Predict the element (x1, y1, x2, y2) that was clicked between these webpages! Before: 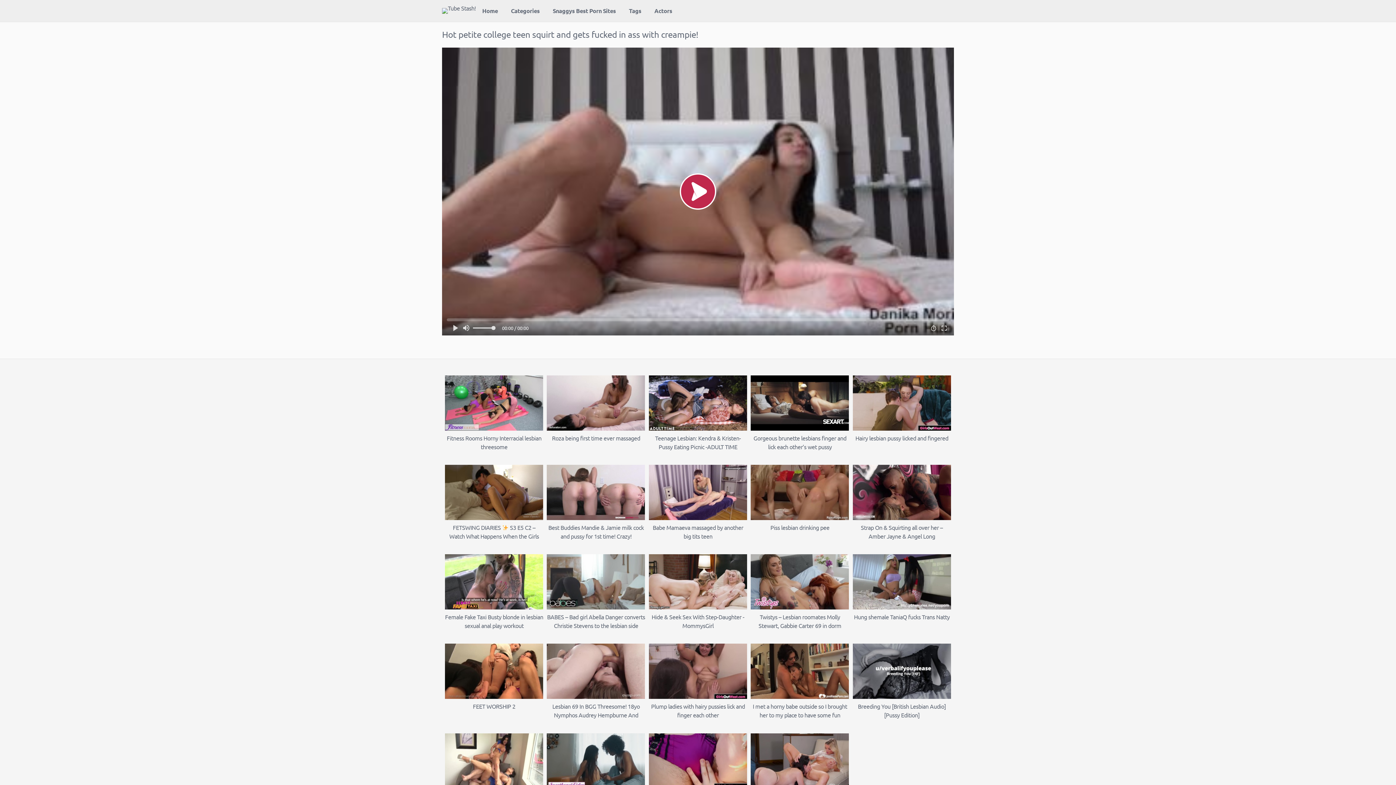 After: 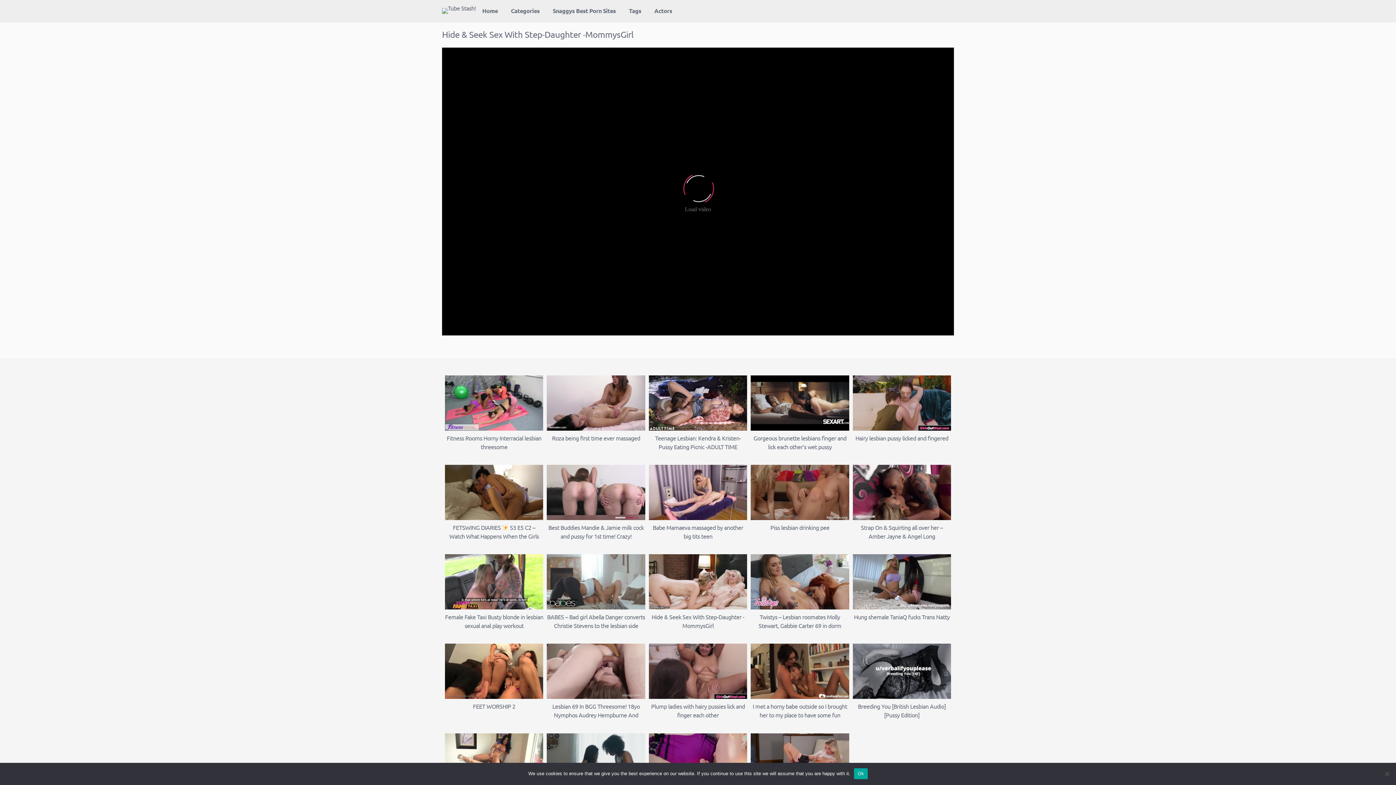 Action: bbox: (649, 554, 747, 630) label: Hide & Seek Sex With Step-Daughter -MommysGirl